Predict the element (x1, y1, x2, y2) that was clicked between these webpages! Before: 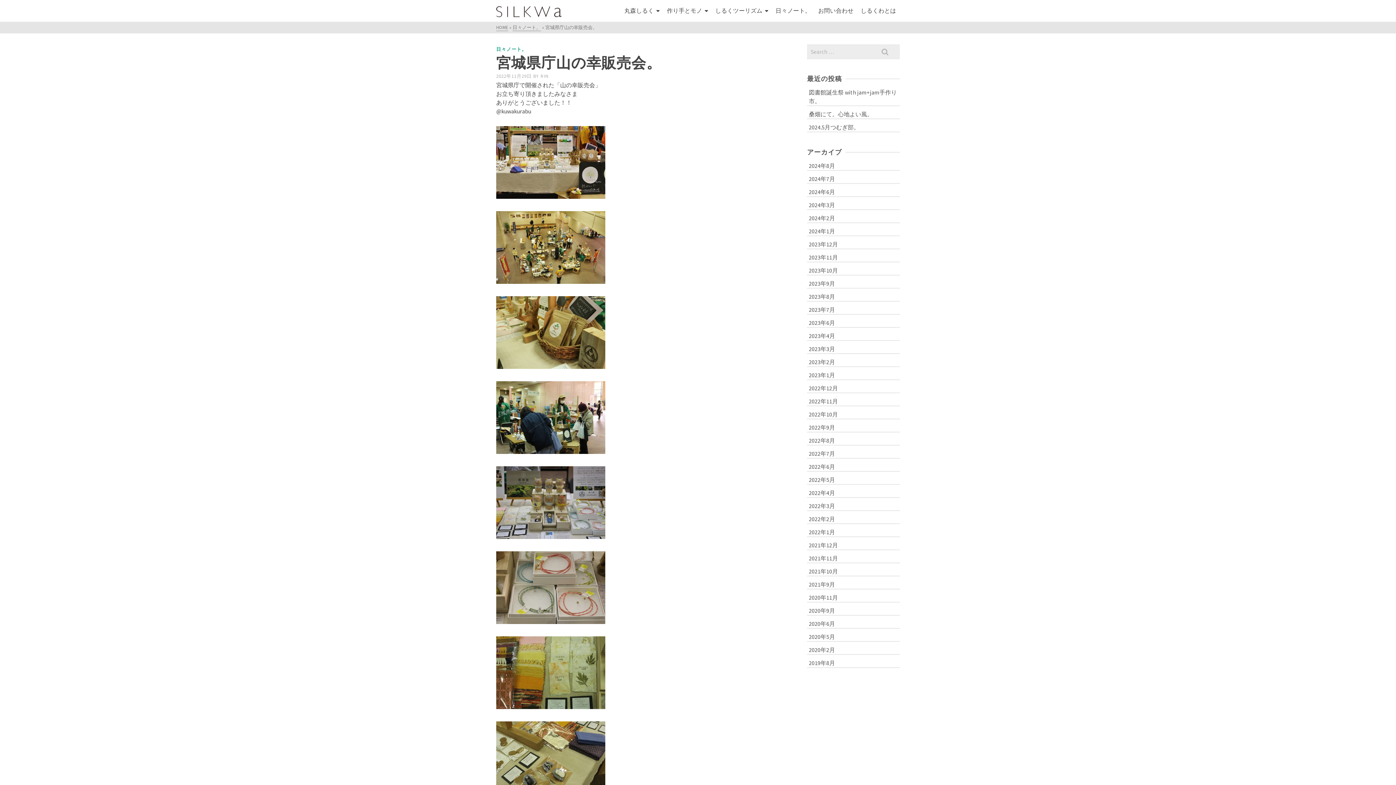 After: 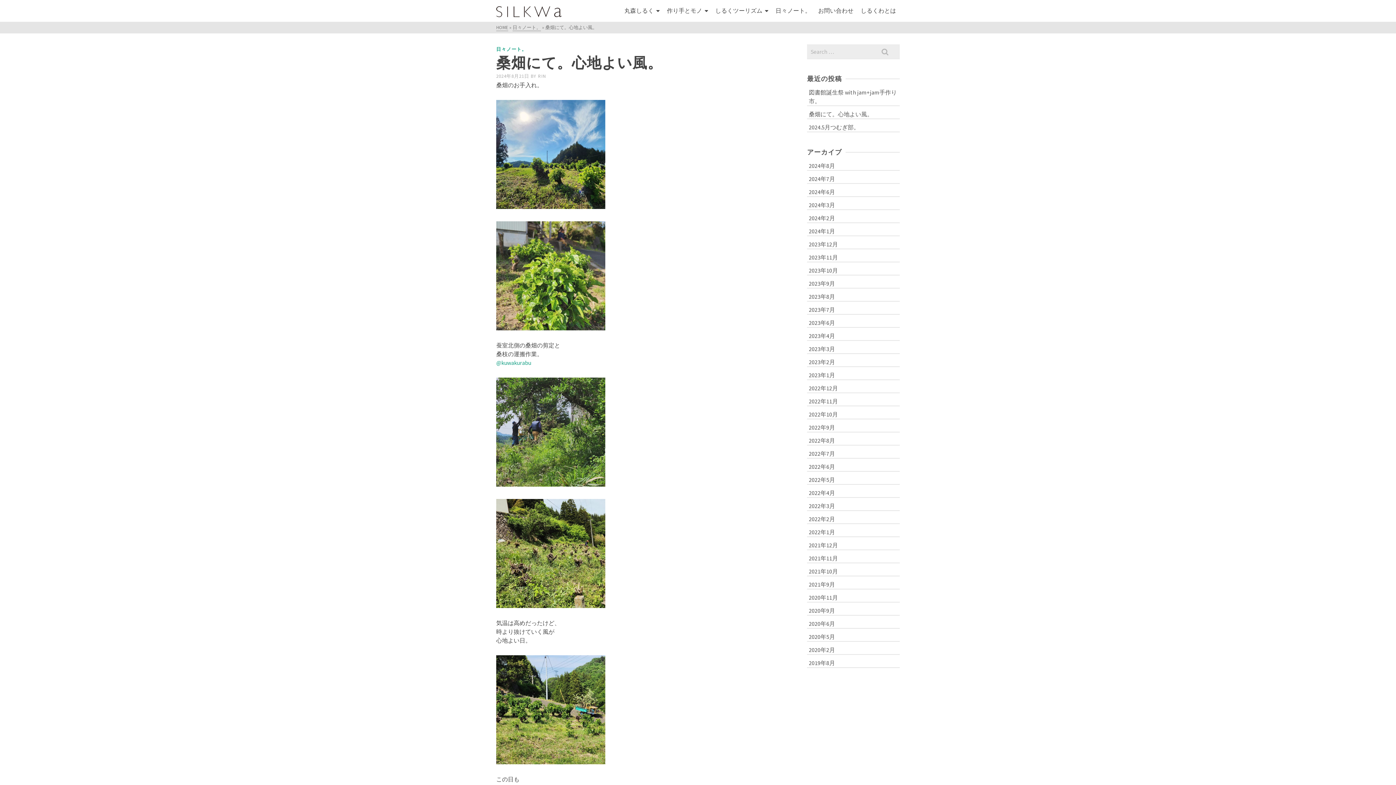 Action: label: 桑畑にて。心地よい風。 bbox: (807, 108, 900, 119)